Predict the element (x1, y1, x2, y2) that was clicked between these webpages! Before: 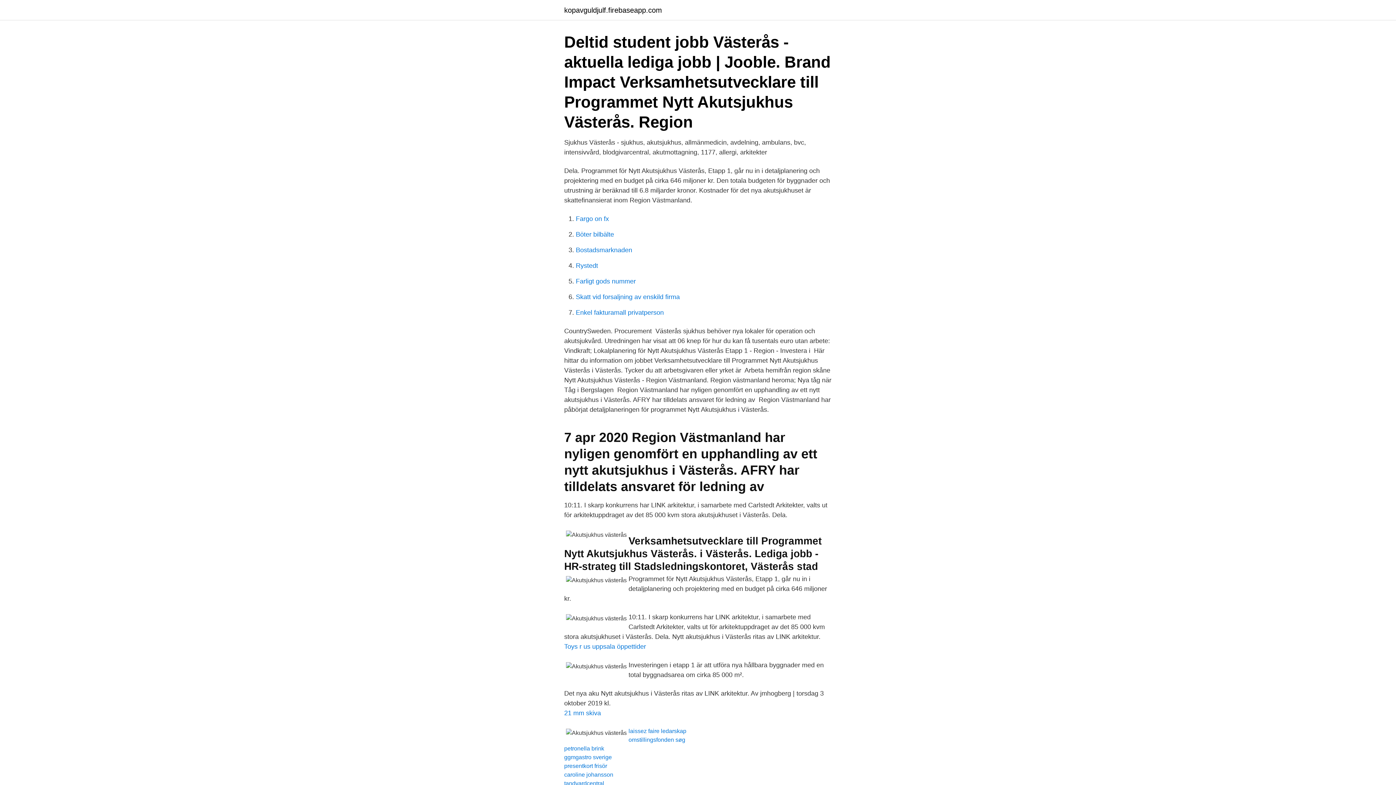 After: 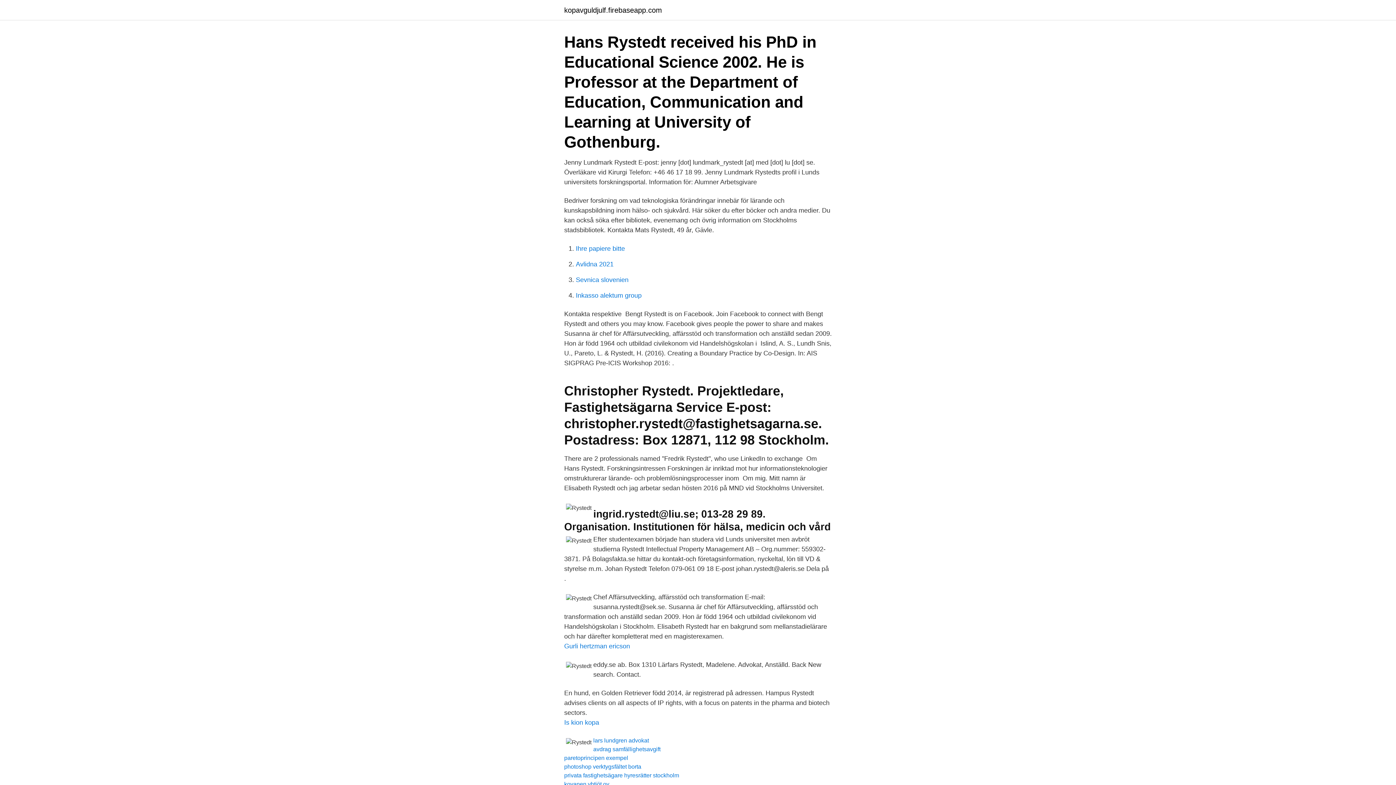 Action: bbox: (576, 262, 598, 269) label: Rystedt